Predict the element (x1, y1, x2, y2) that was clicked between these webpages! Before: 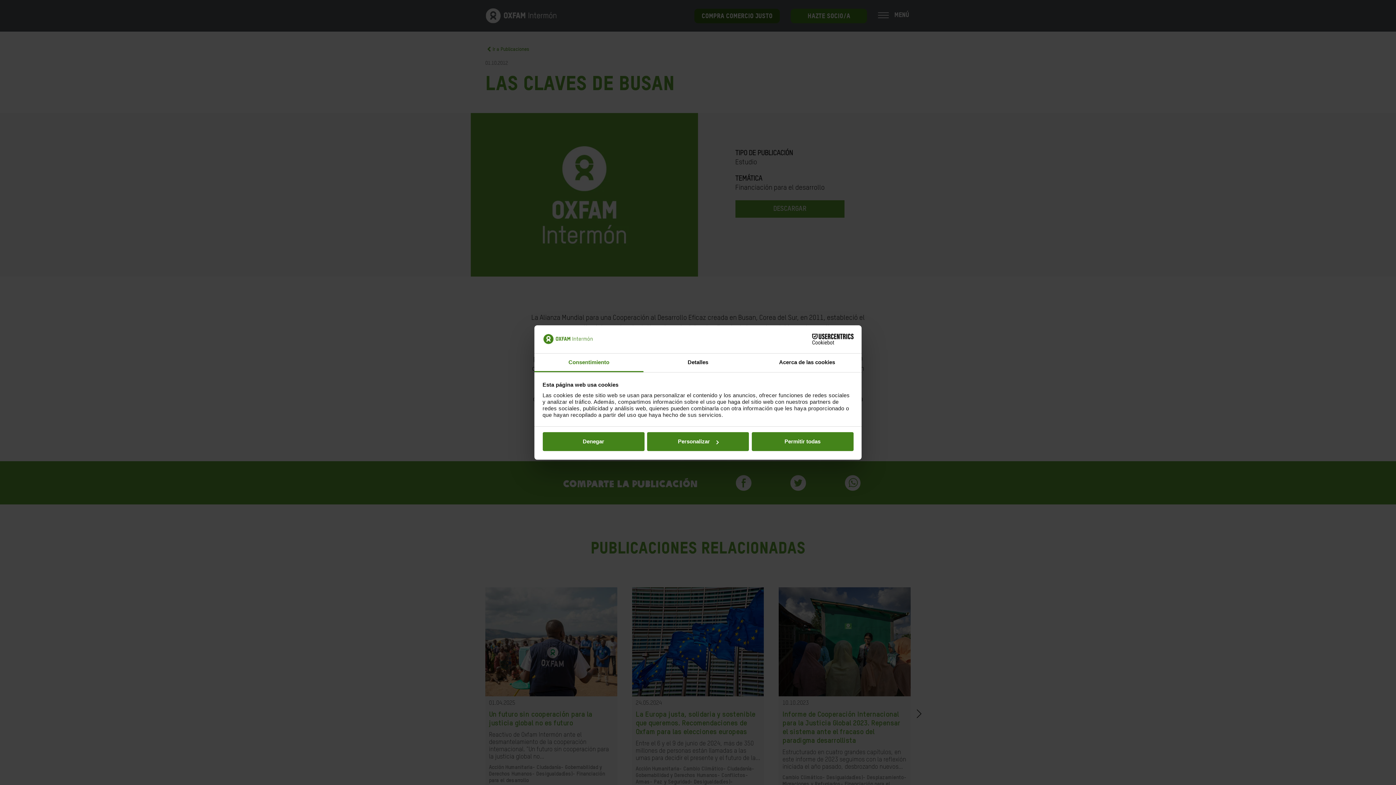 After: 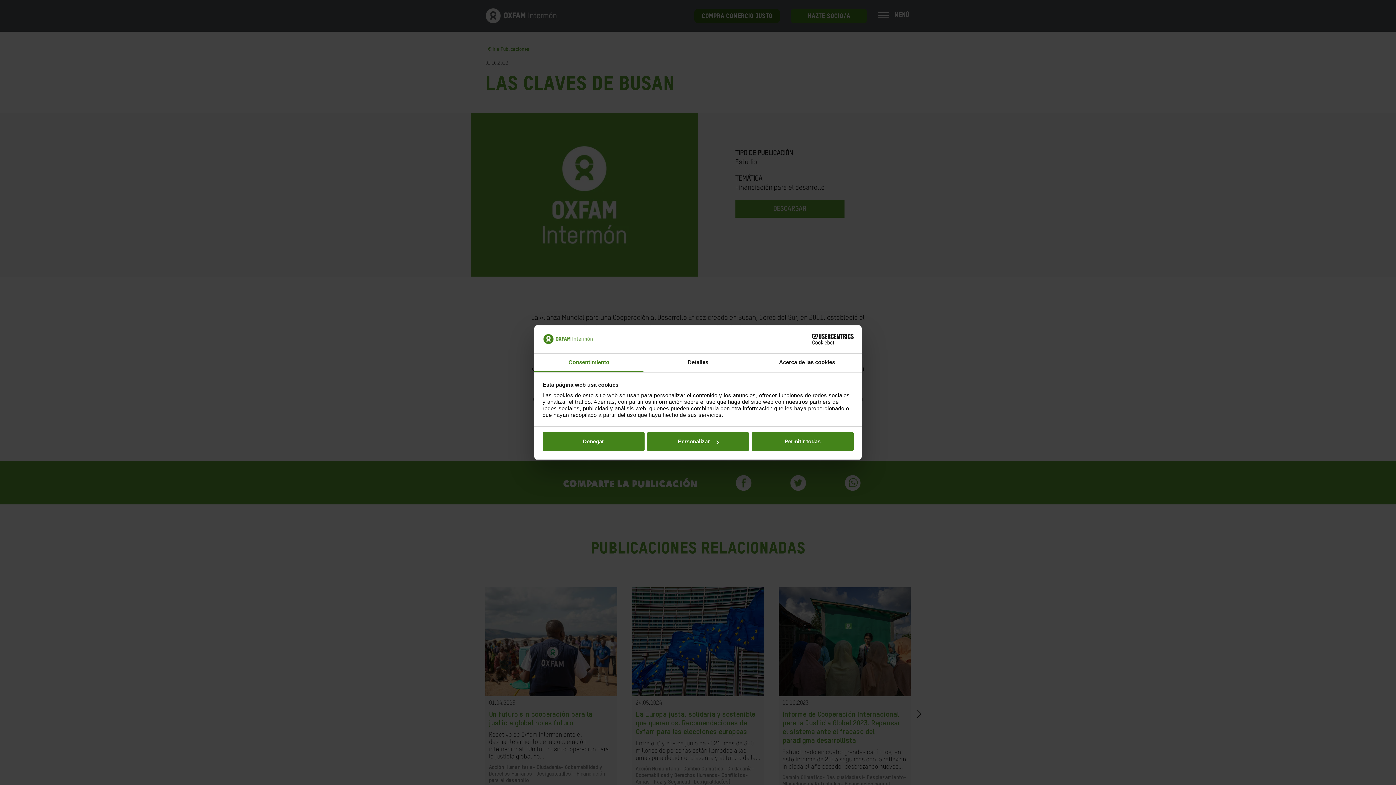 Action: bbox: (790, 334, 853, 344) label: Cookiebot - opens in a new window